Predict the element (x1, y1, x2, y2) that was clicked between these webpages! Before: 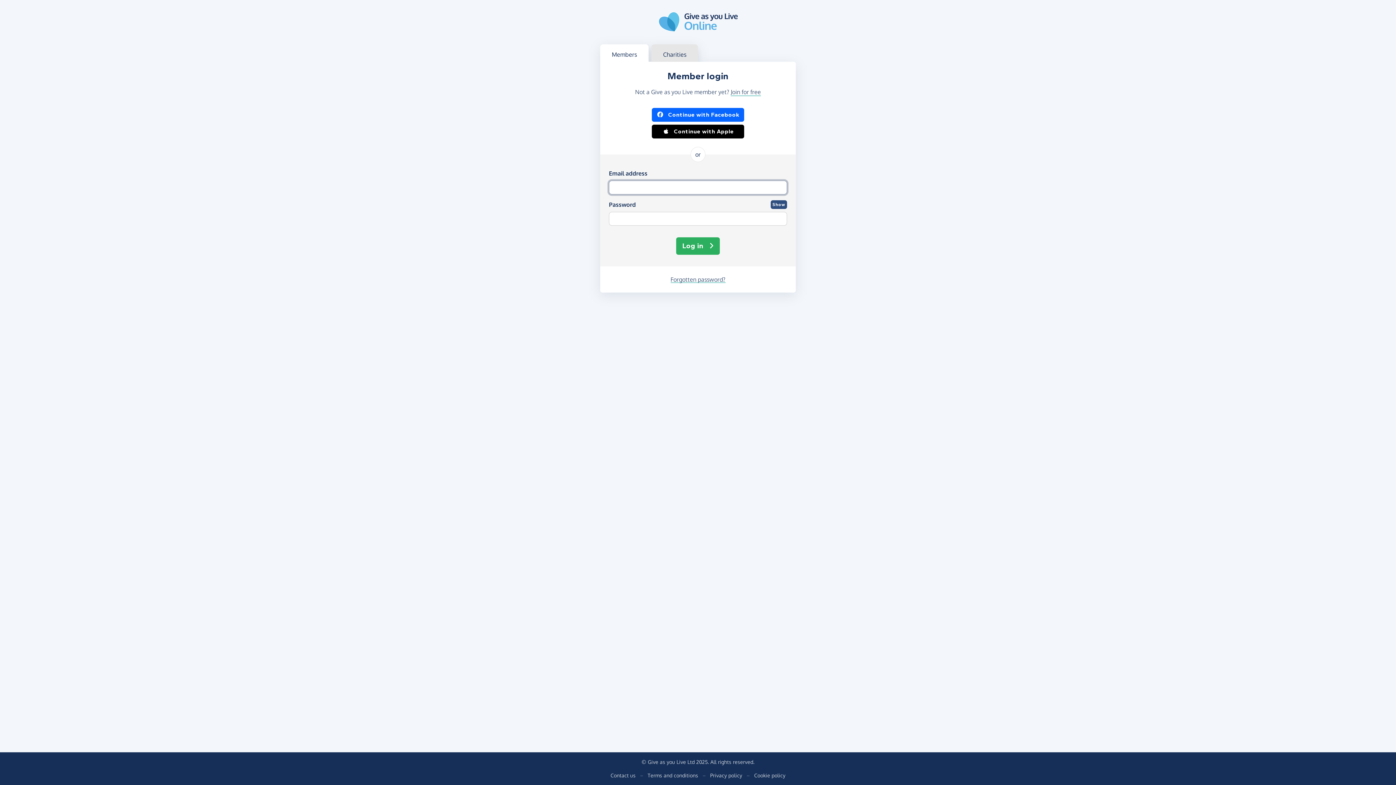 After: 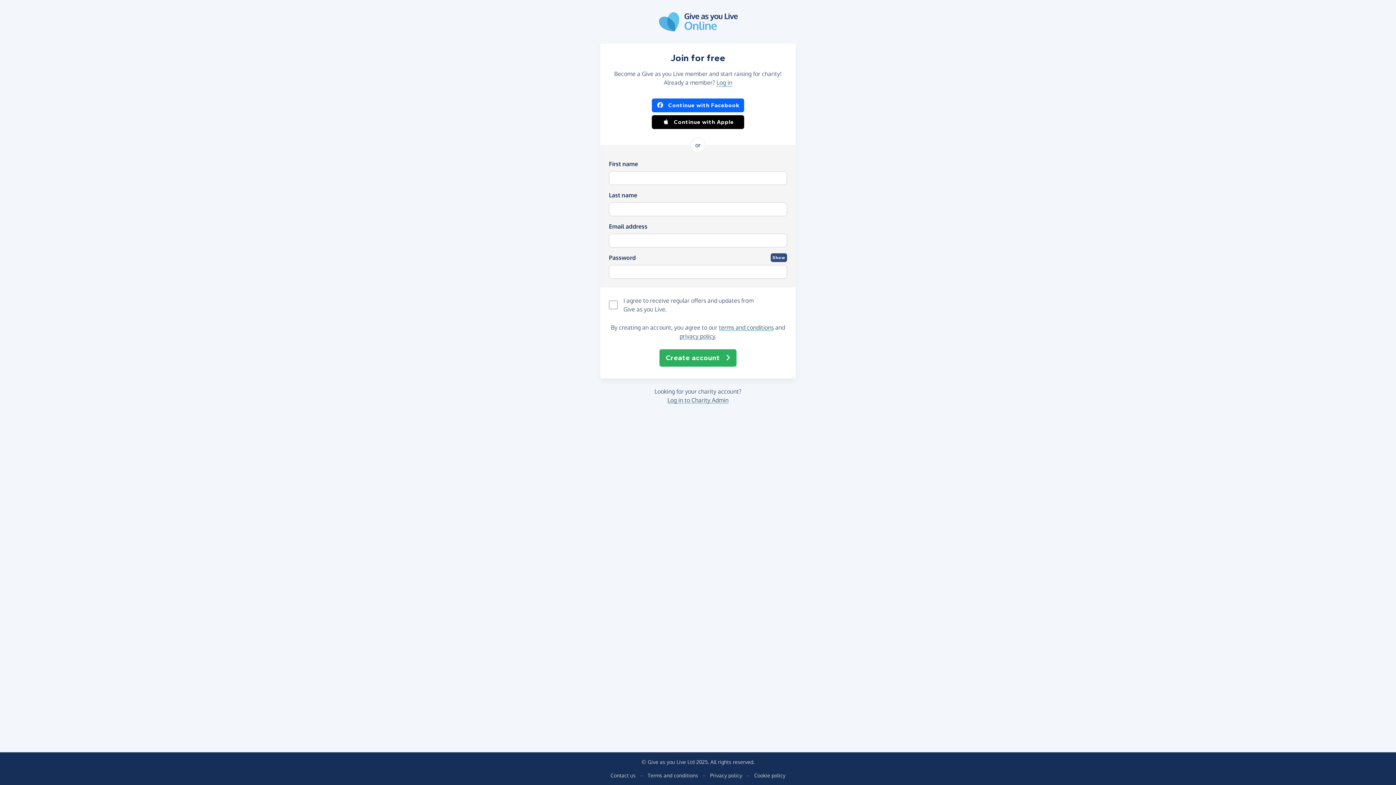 Action: label: Join for free bbox: (730, 87, 761, 96)